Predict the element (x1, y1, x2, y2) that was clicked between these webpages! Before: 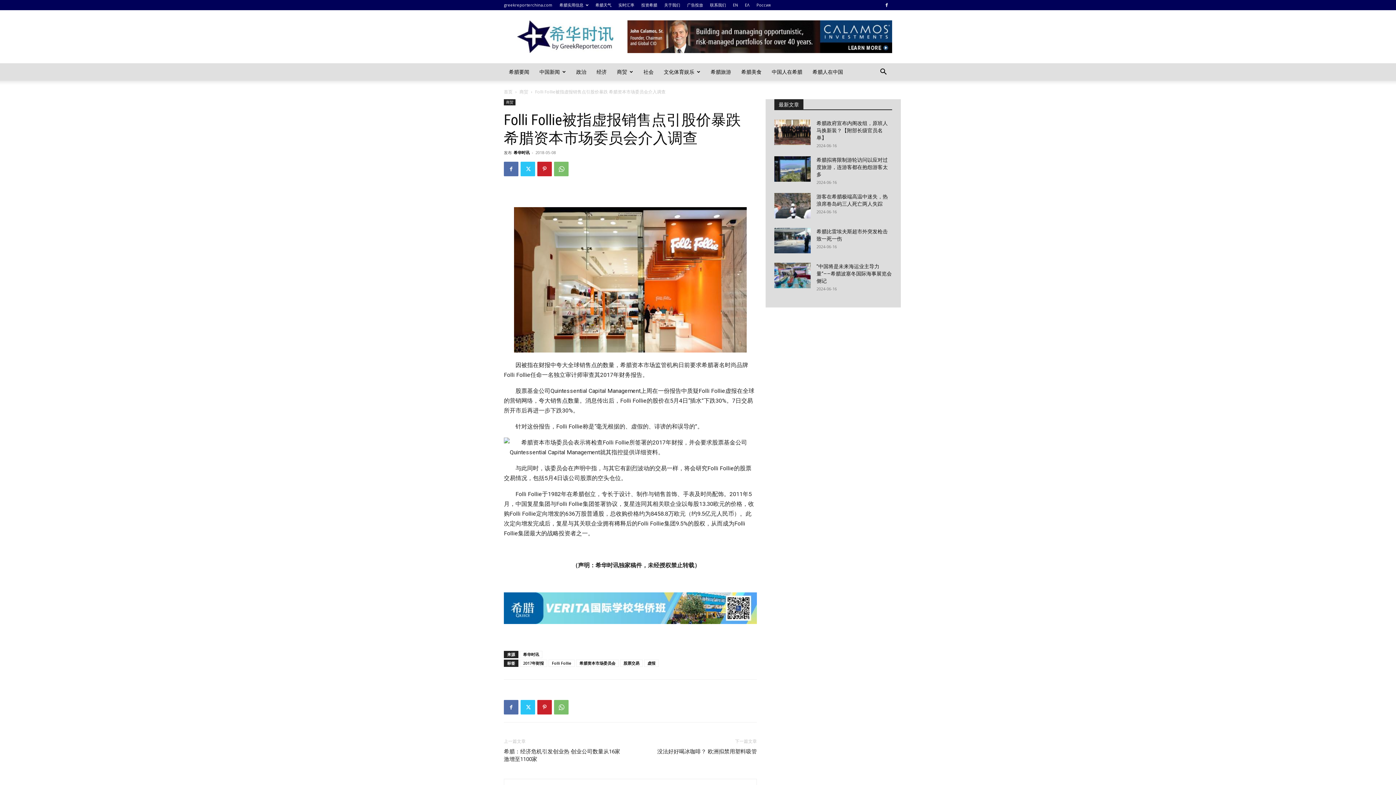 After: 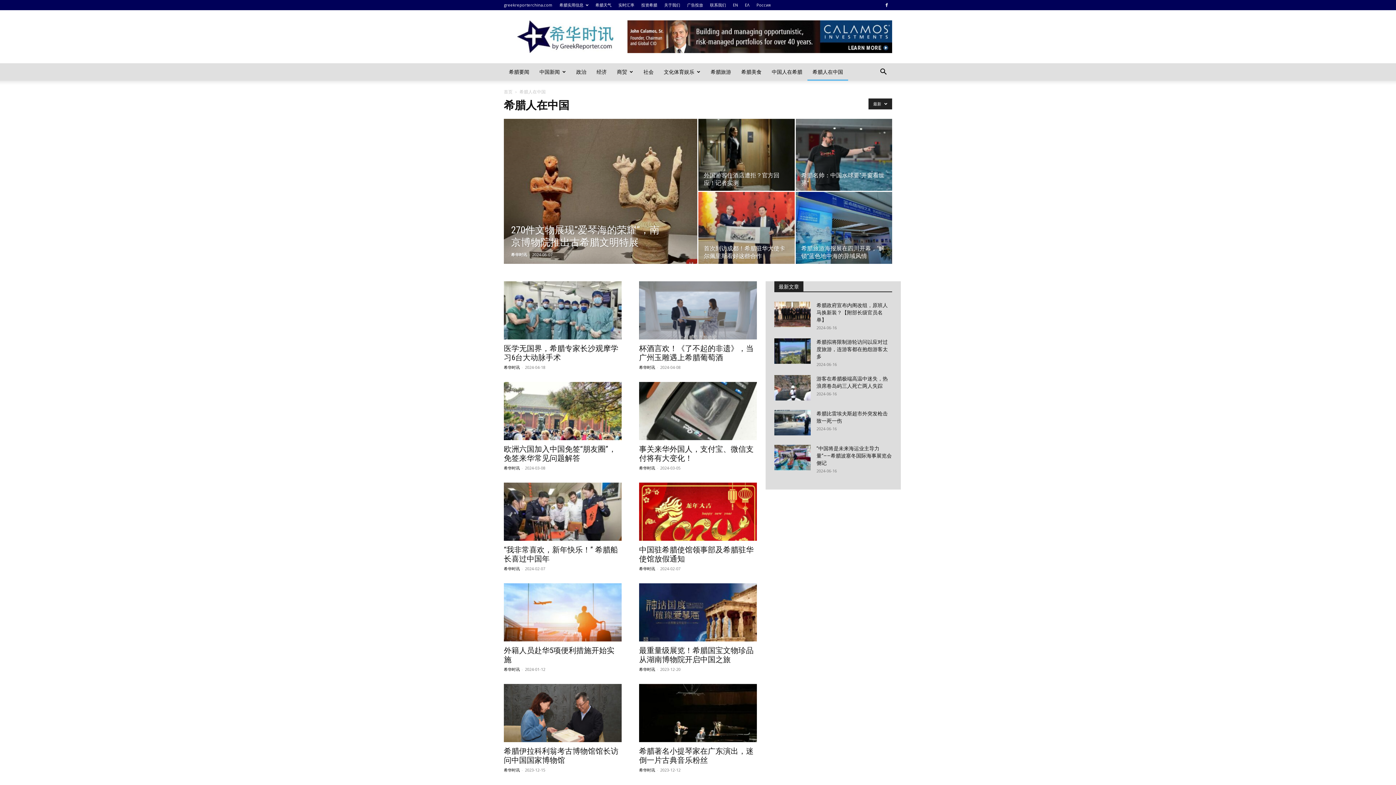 Action: bbox: (807, 63, 848, 80) label: 希腊人在中国